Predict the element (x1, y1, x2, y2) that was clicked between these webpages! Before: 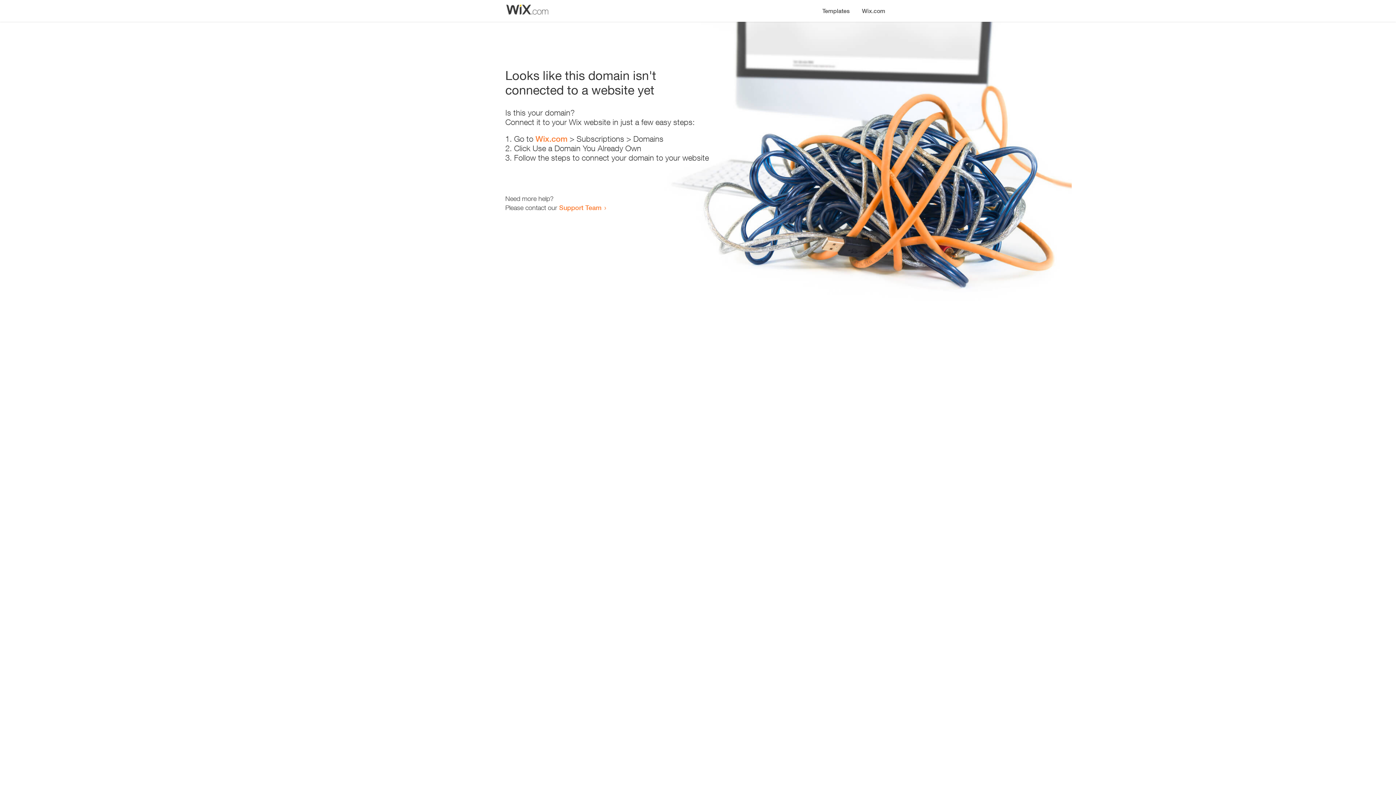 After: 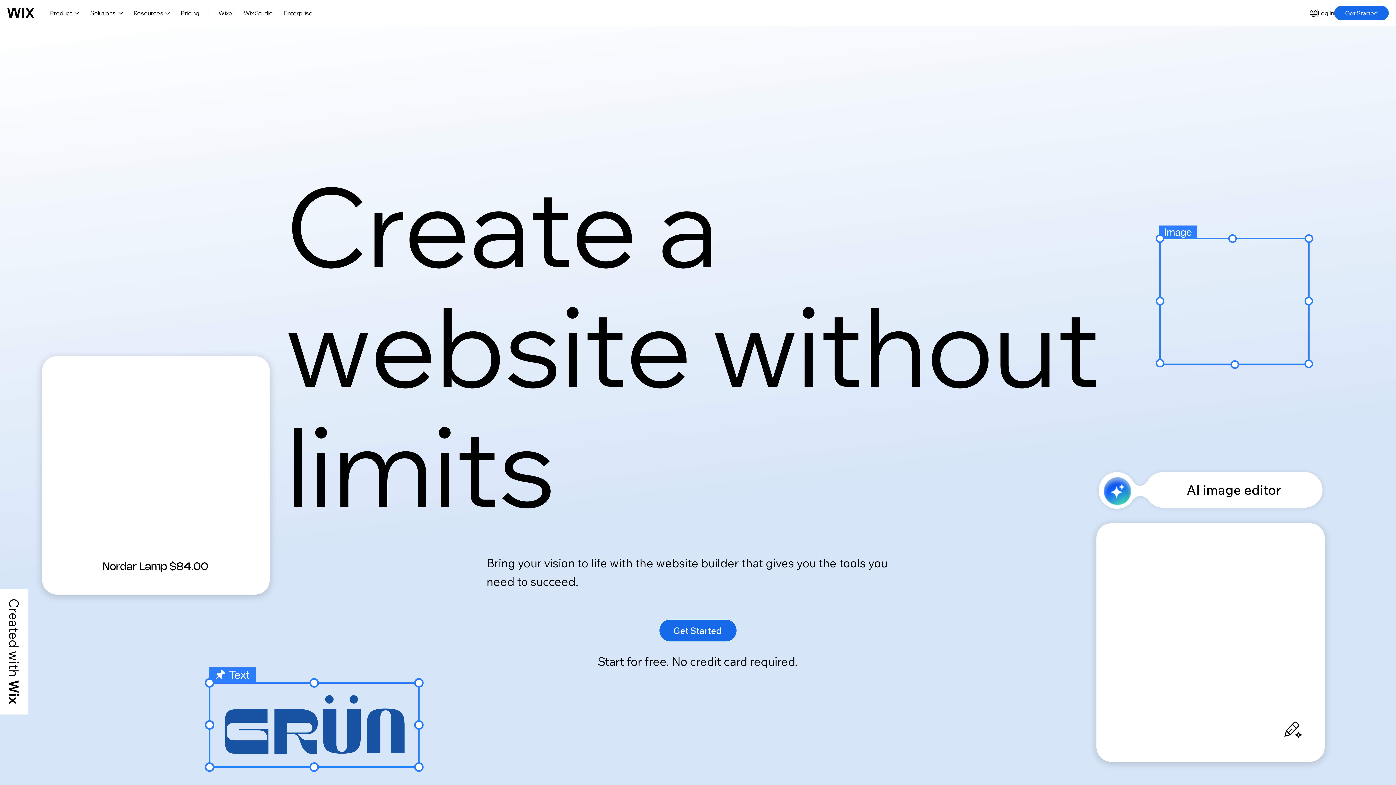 Action: label: Wix.com bbox: (856, 0, 890, 14)